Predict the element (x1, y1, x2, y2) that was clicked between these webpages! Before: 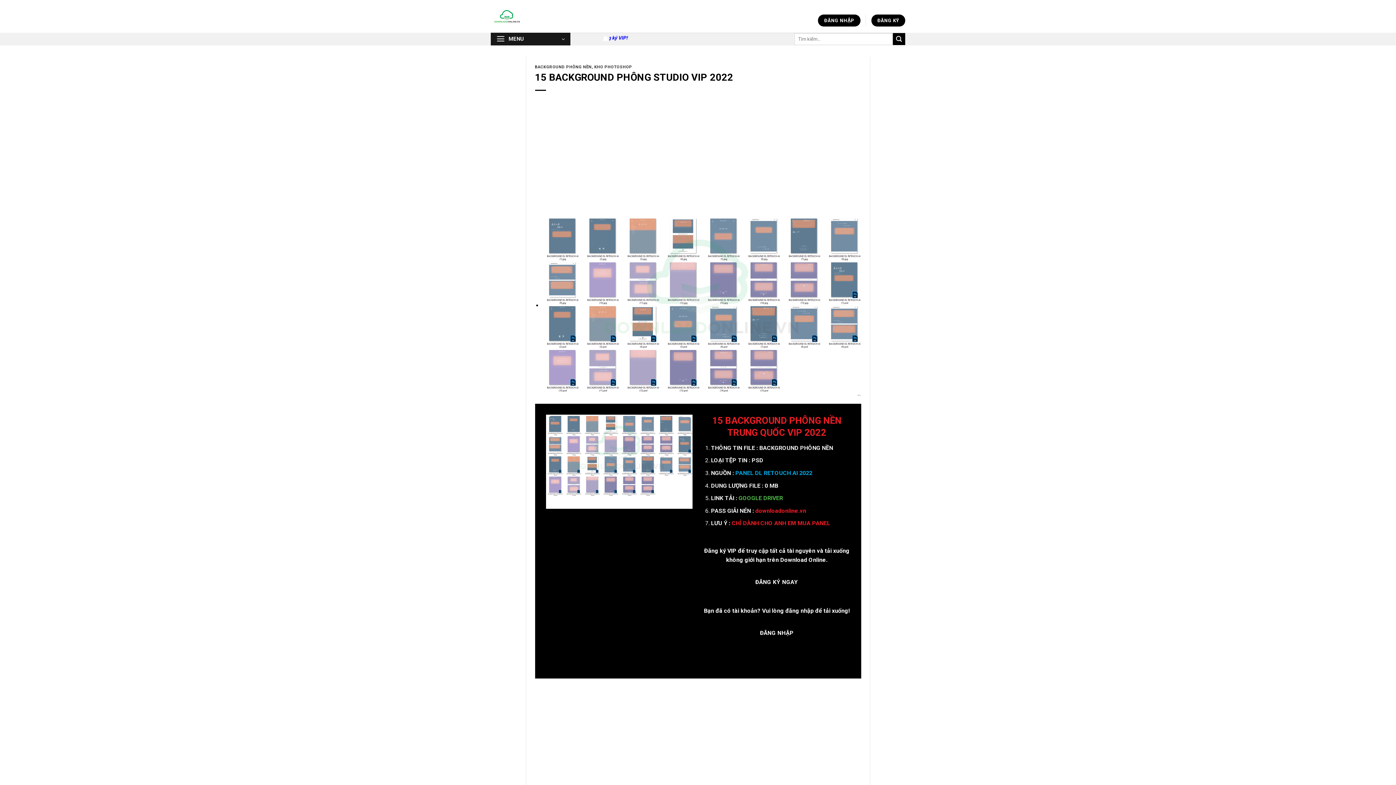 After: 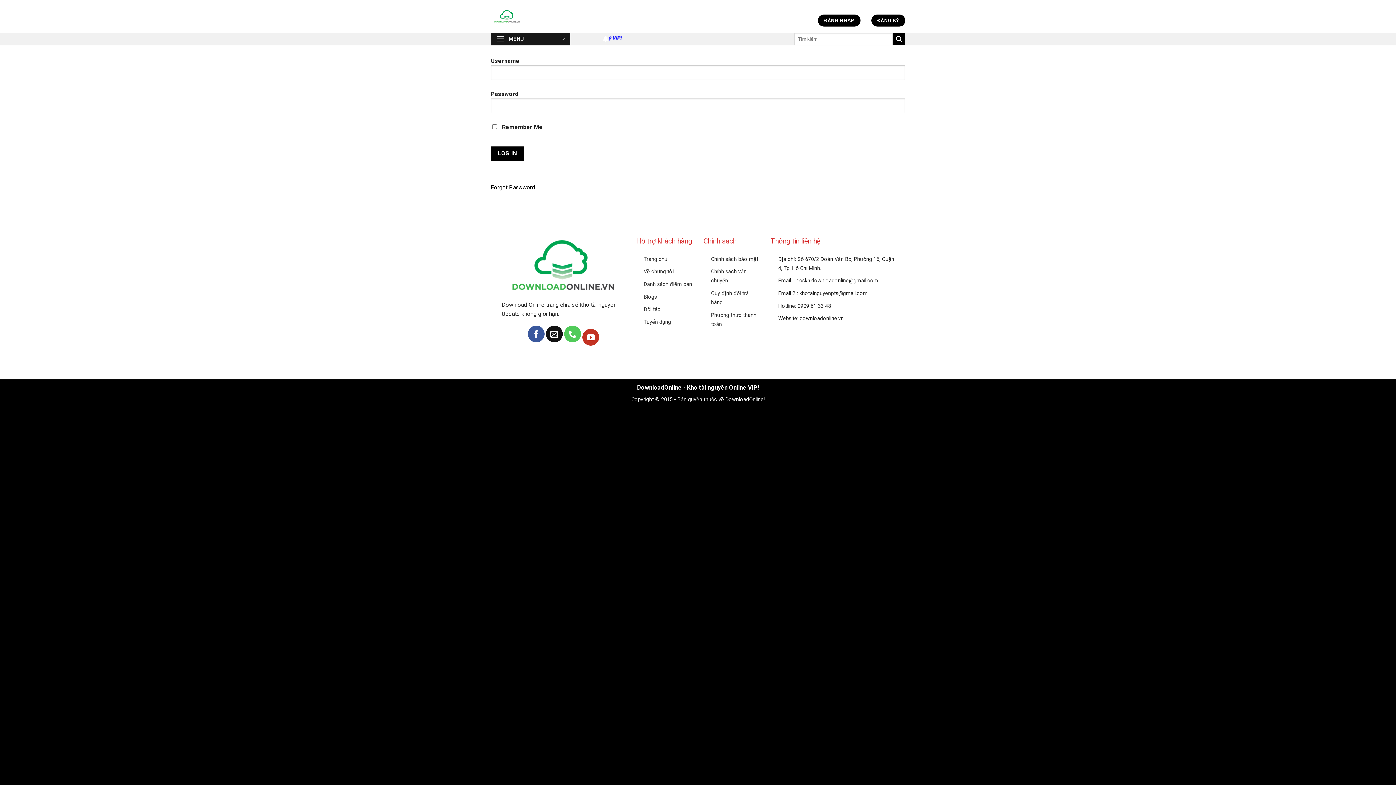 Action: bbox: (818, 14, 860, 26) label: ĐĂNG NHẬP